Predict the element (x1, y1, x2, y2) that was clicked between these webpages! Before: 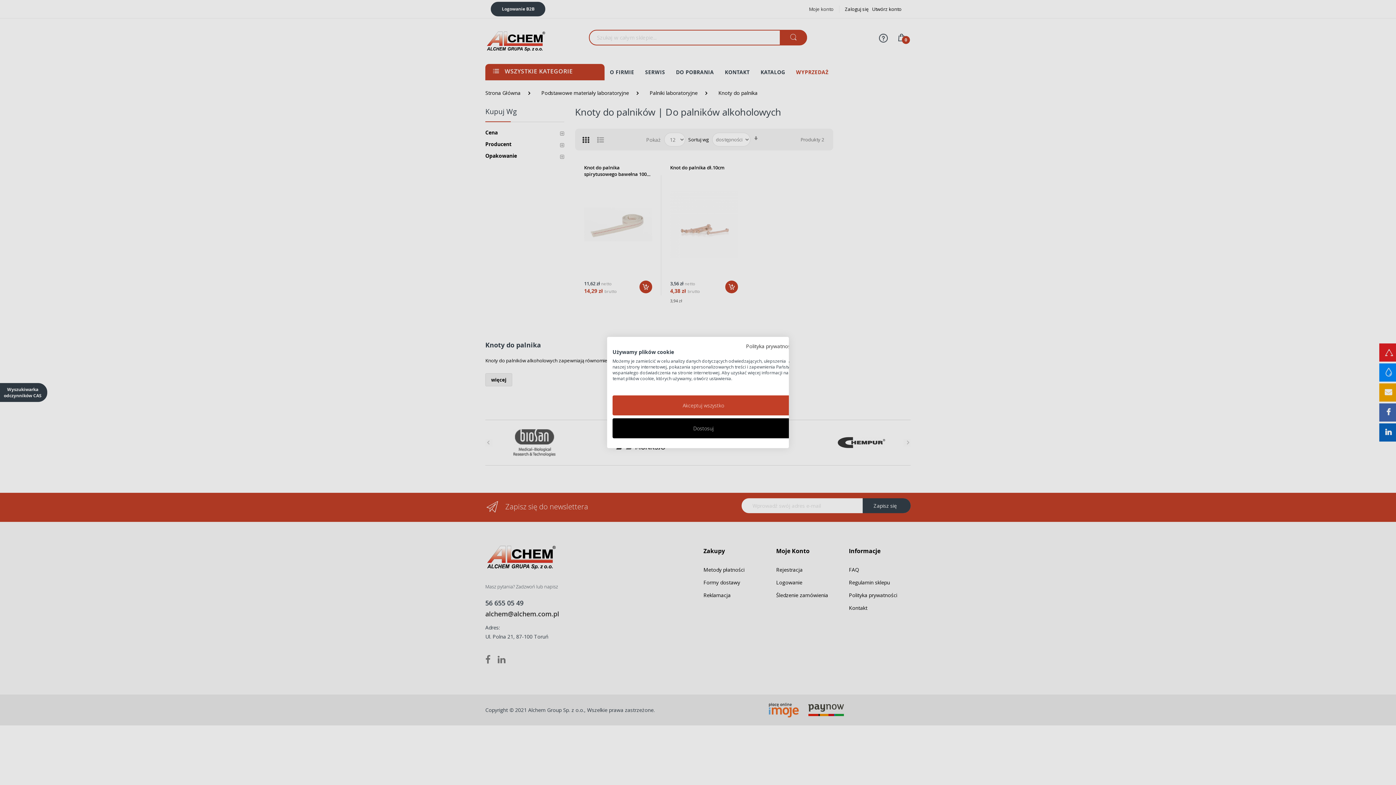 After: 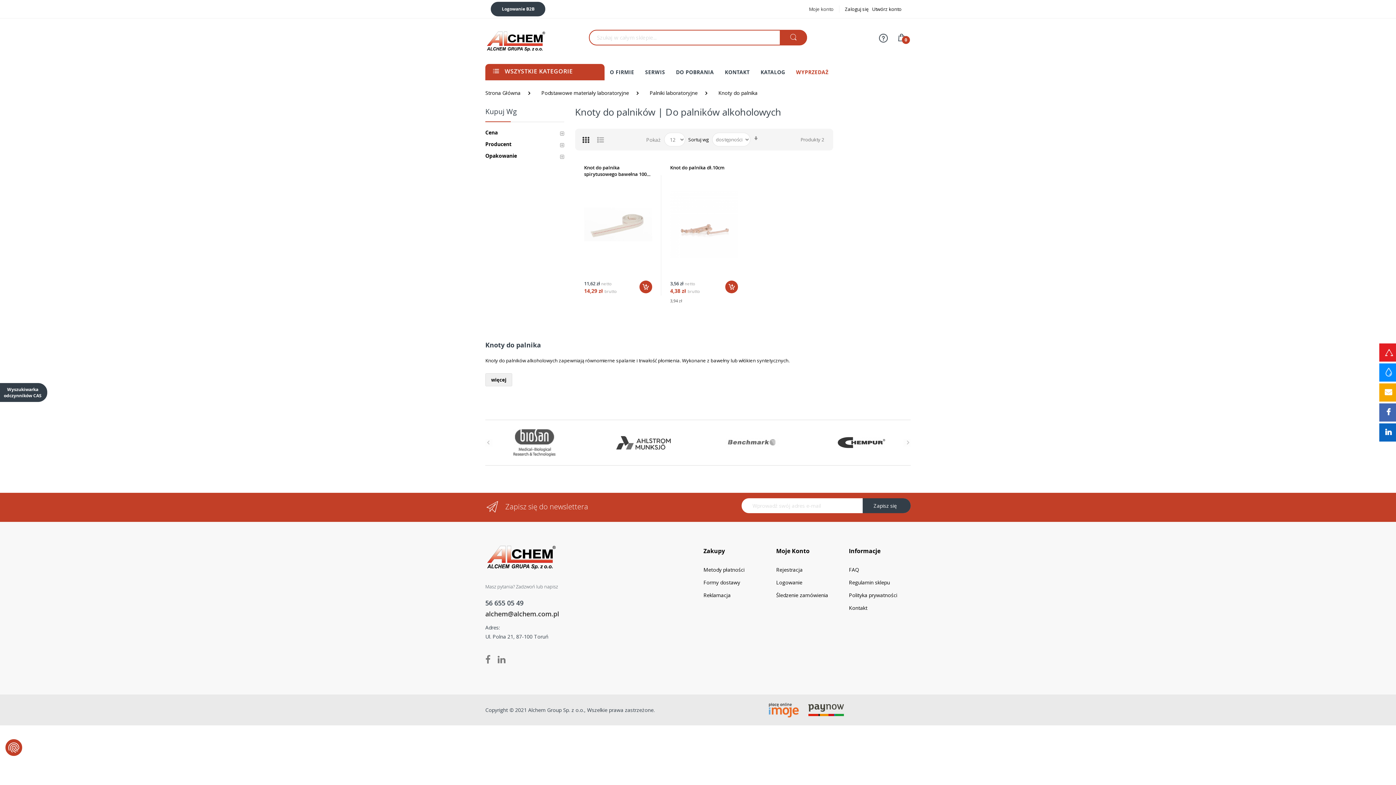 Action: label: Zaakceptuj wszystkie cookies bbox: (612, 395, 794, 415)